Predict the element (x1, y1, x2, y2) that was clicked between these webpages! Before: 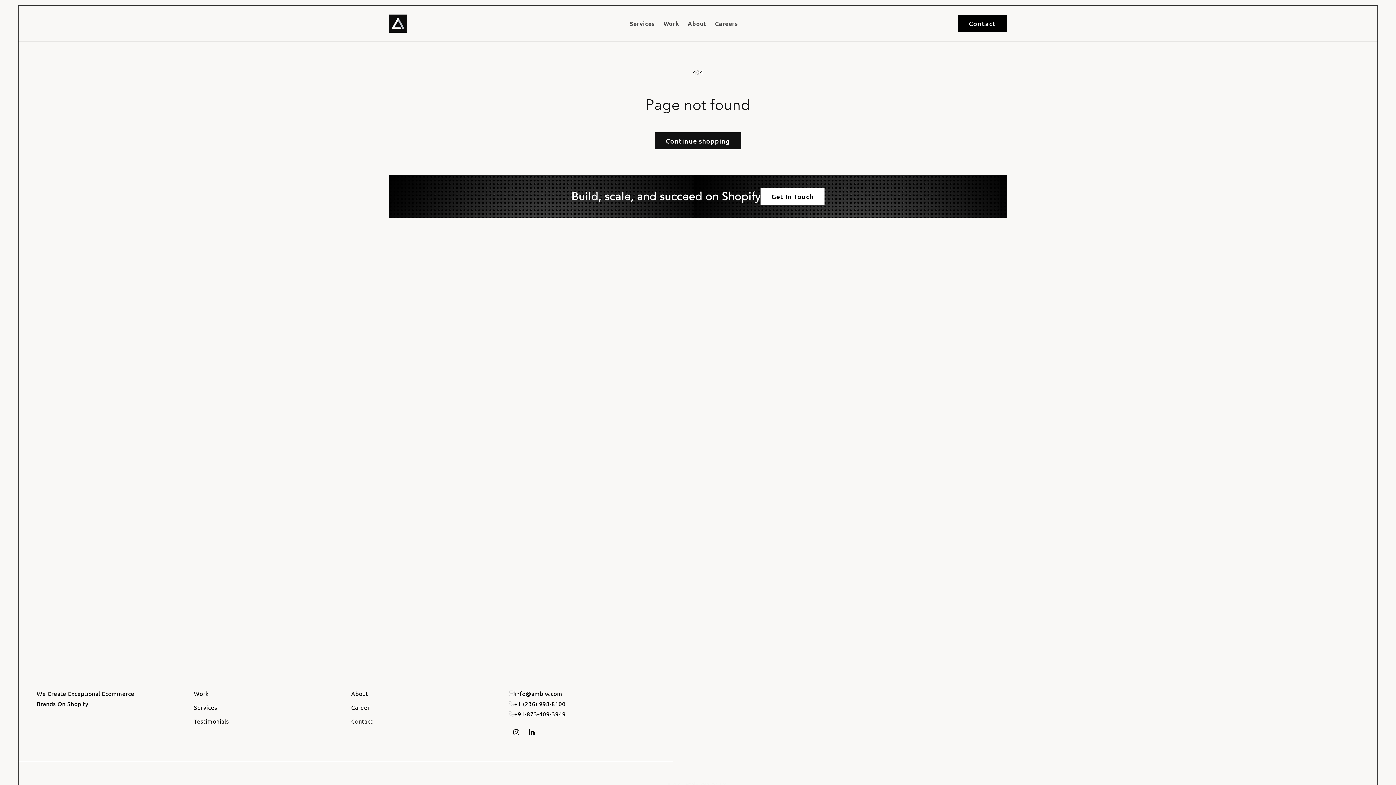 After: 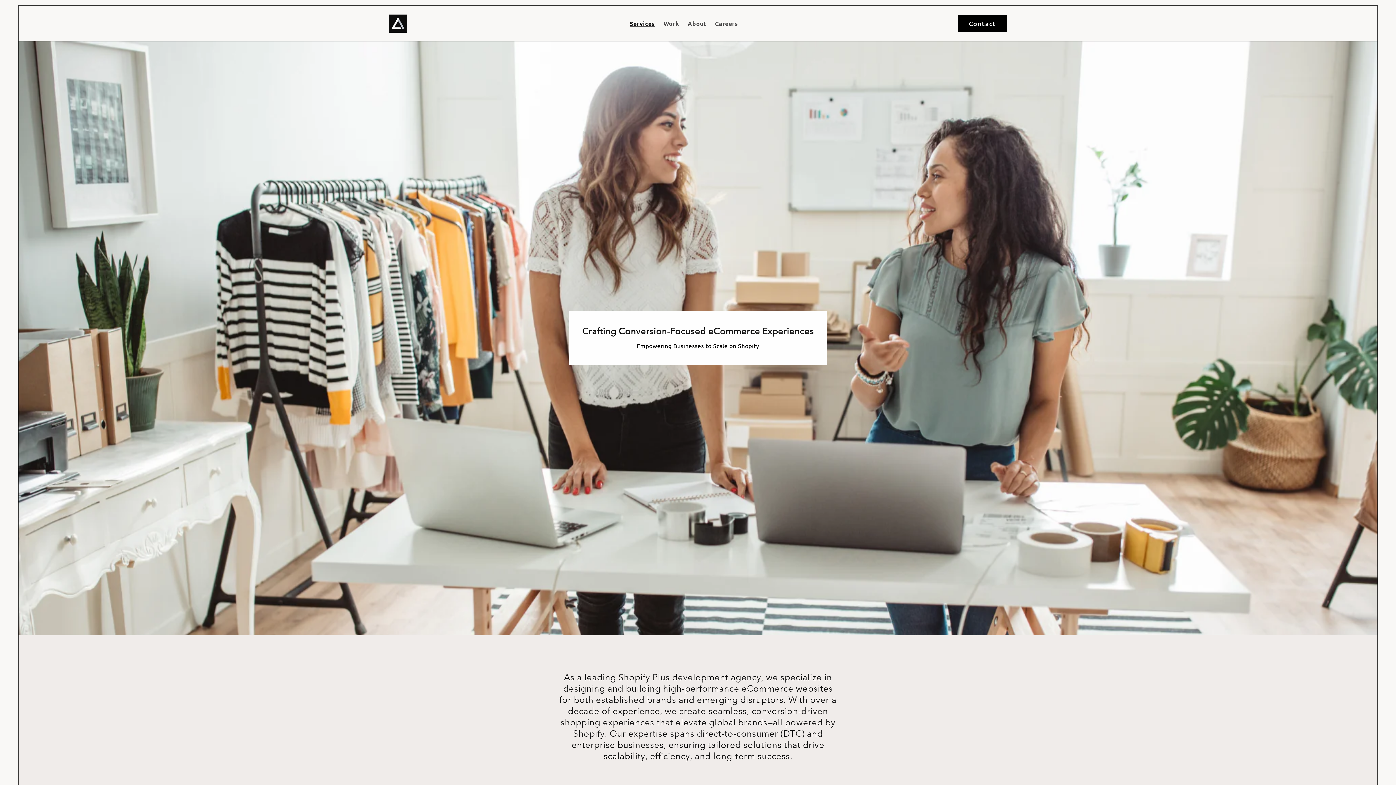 Action: bbox: (194, 700, 217, 714) label: Services